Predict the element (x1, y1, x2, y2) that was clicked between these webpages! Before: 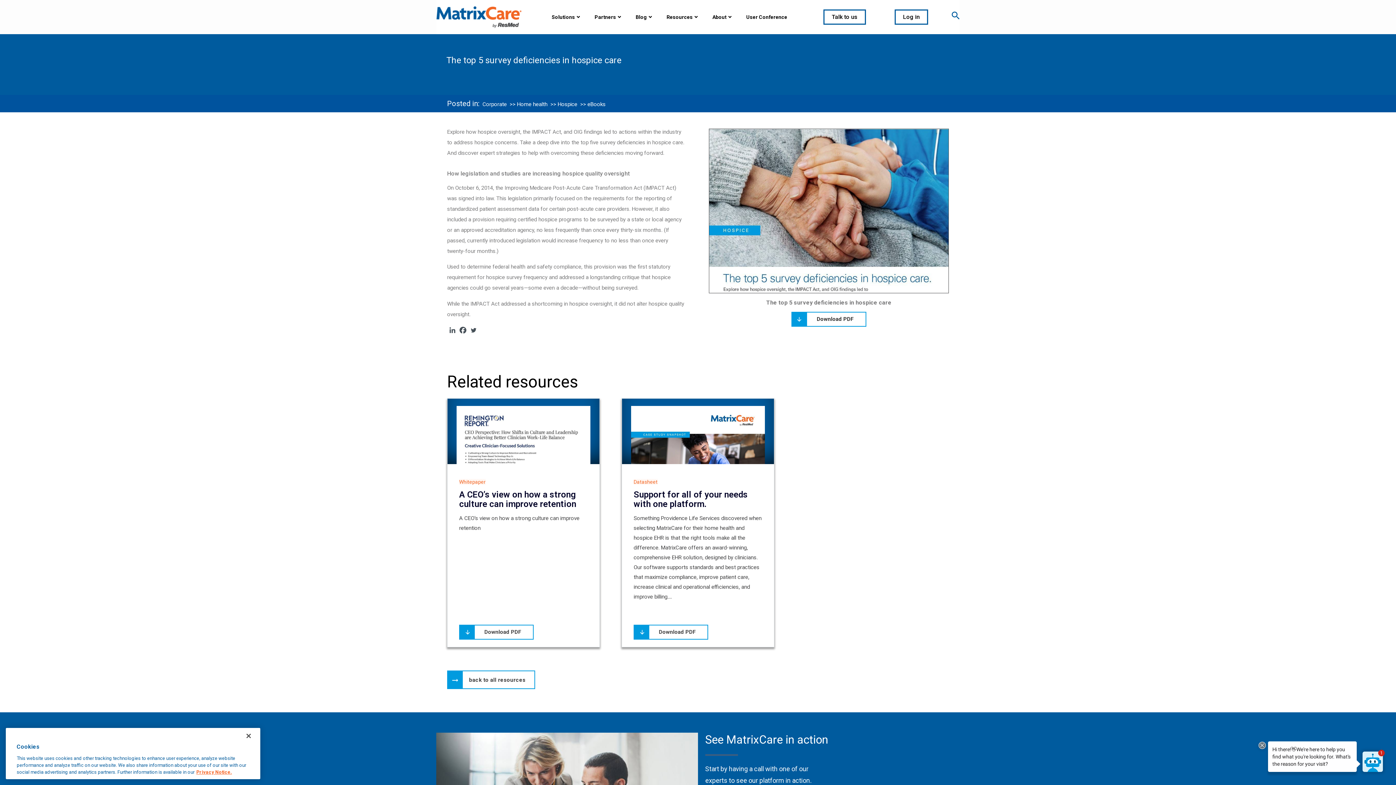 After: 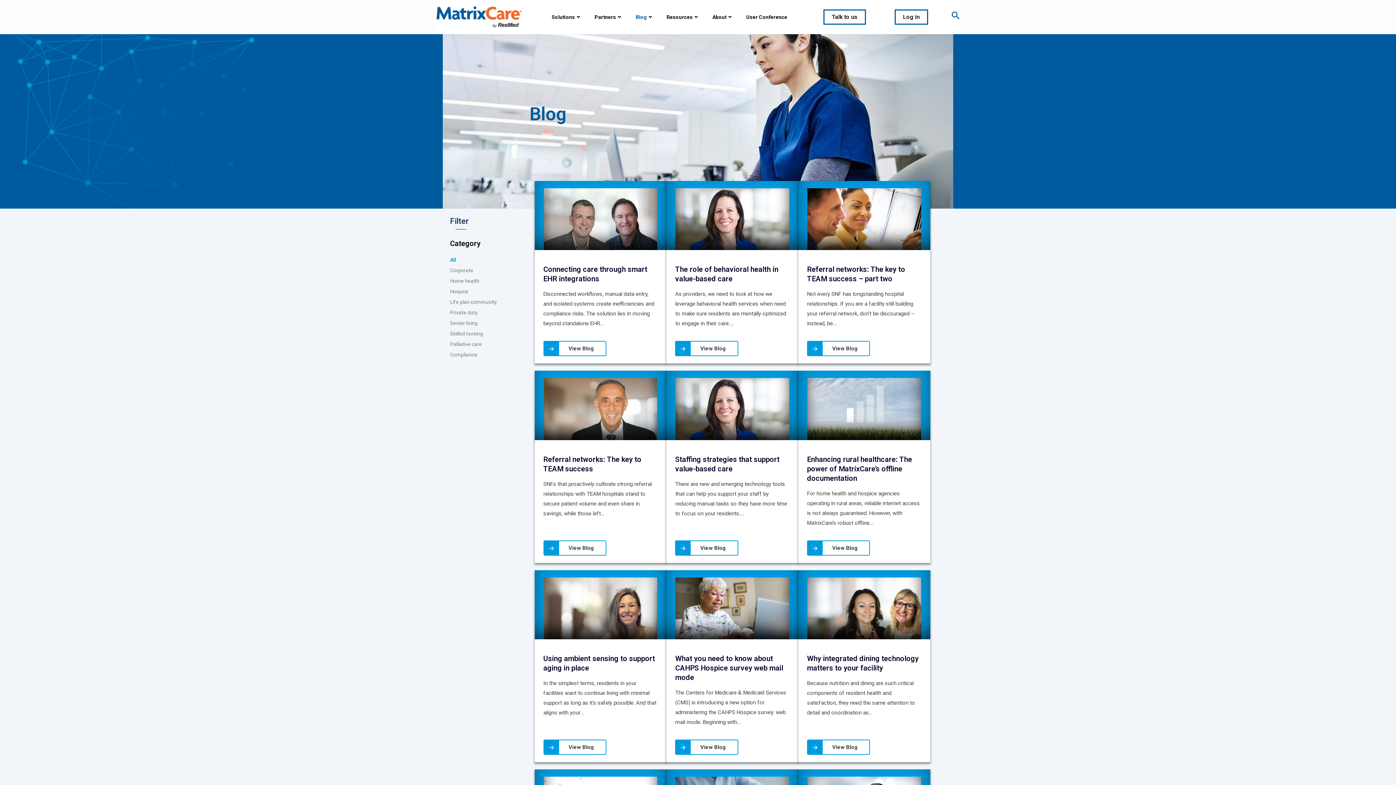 Action: label: Blog bbox: (628, 6, 655, 27)